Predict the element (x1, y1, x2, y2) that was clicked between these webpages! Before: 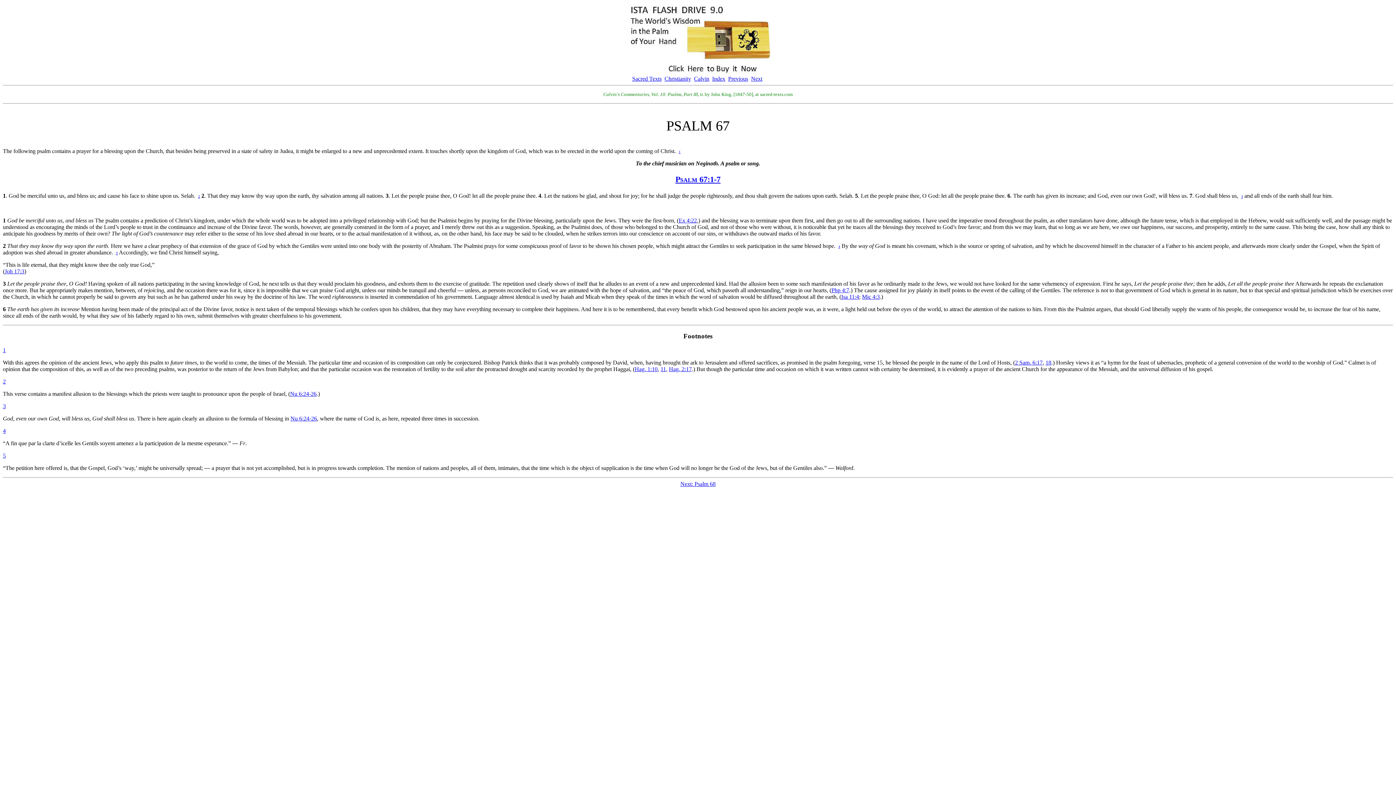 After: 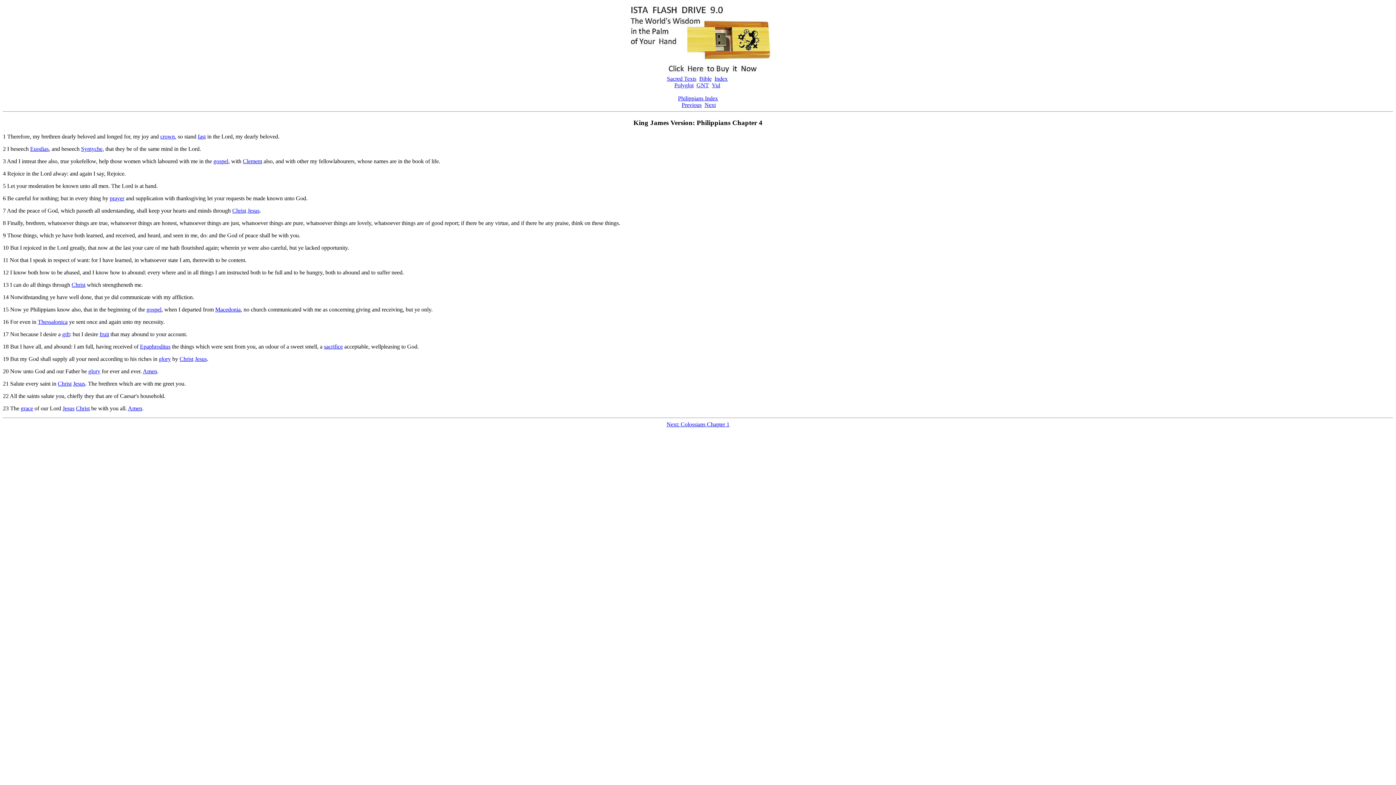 Action: label: Php 4:7 bbox: (831, 287, 849, 293)